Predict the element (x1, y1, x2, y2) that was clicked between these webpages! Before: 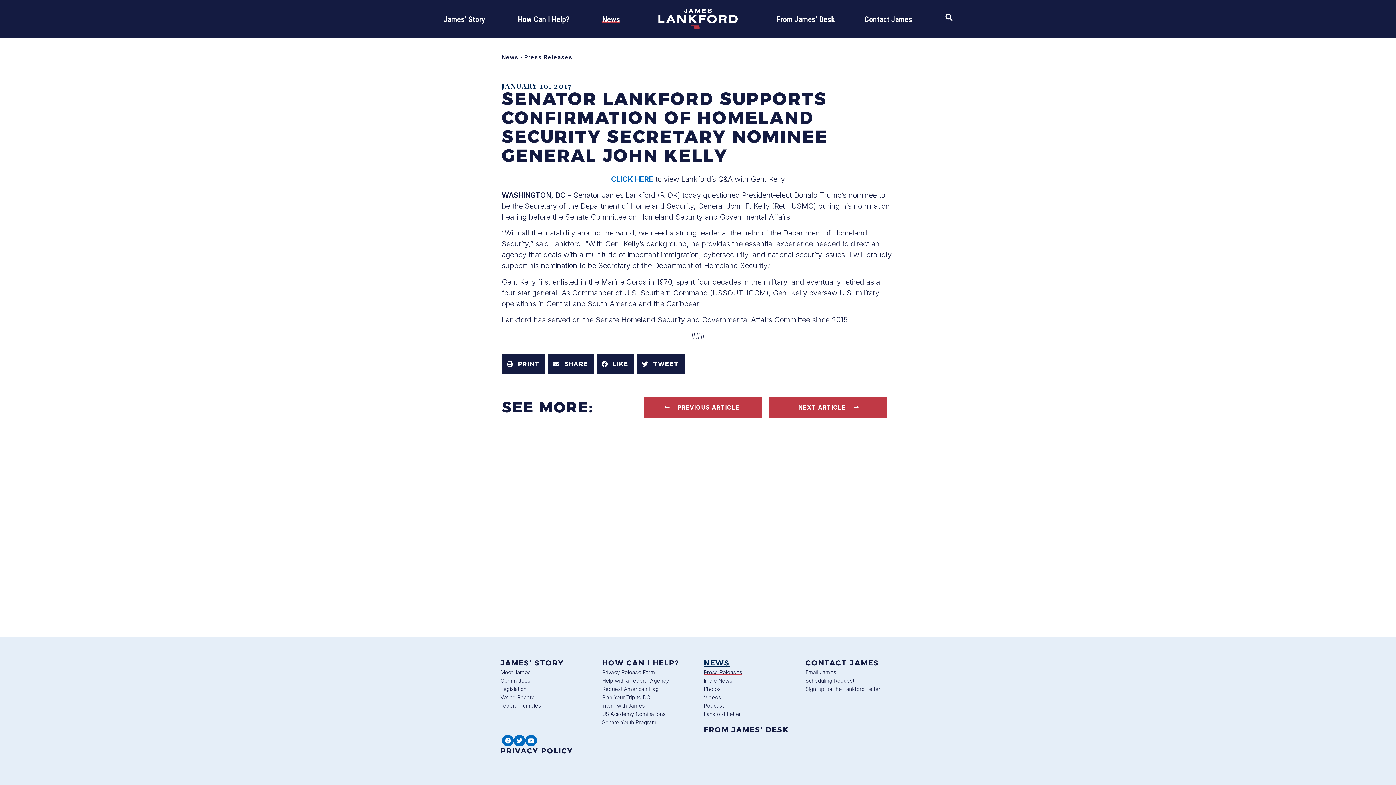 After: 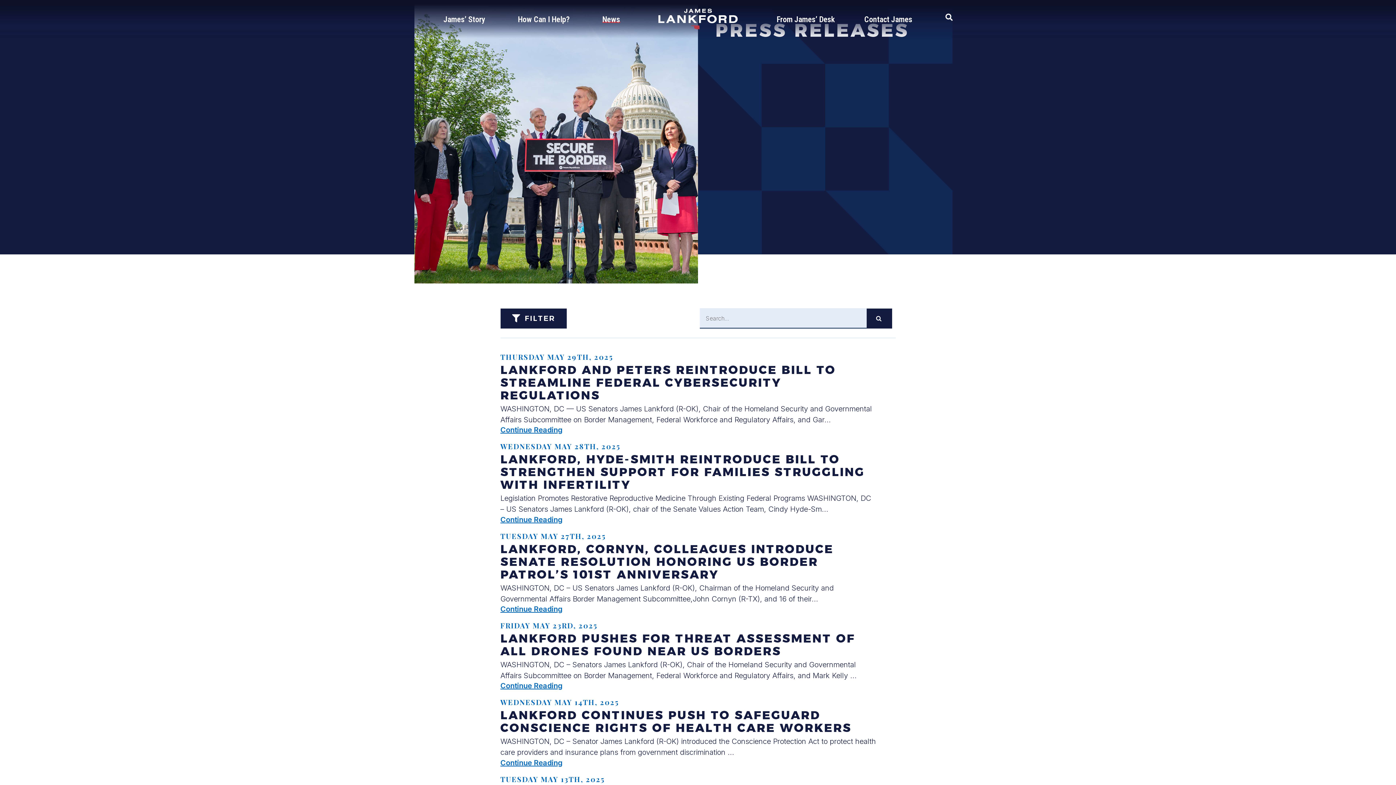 Action: label: Press Releases bbox: (704, 668, 742, 676)